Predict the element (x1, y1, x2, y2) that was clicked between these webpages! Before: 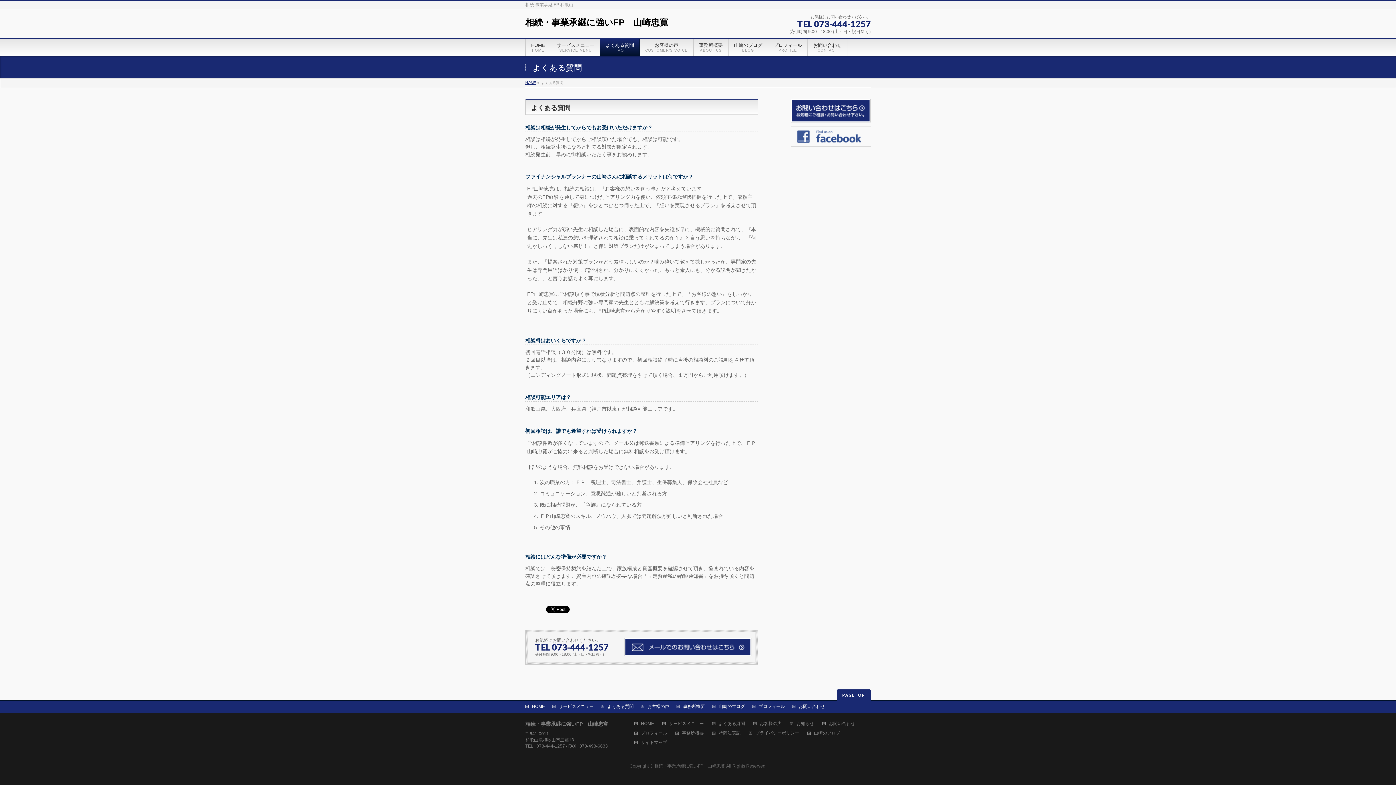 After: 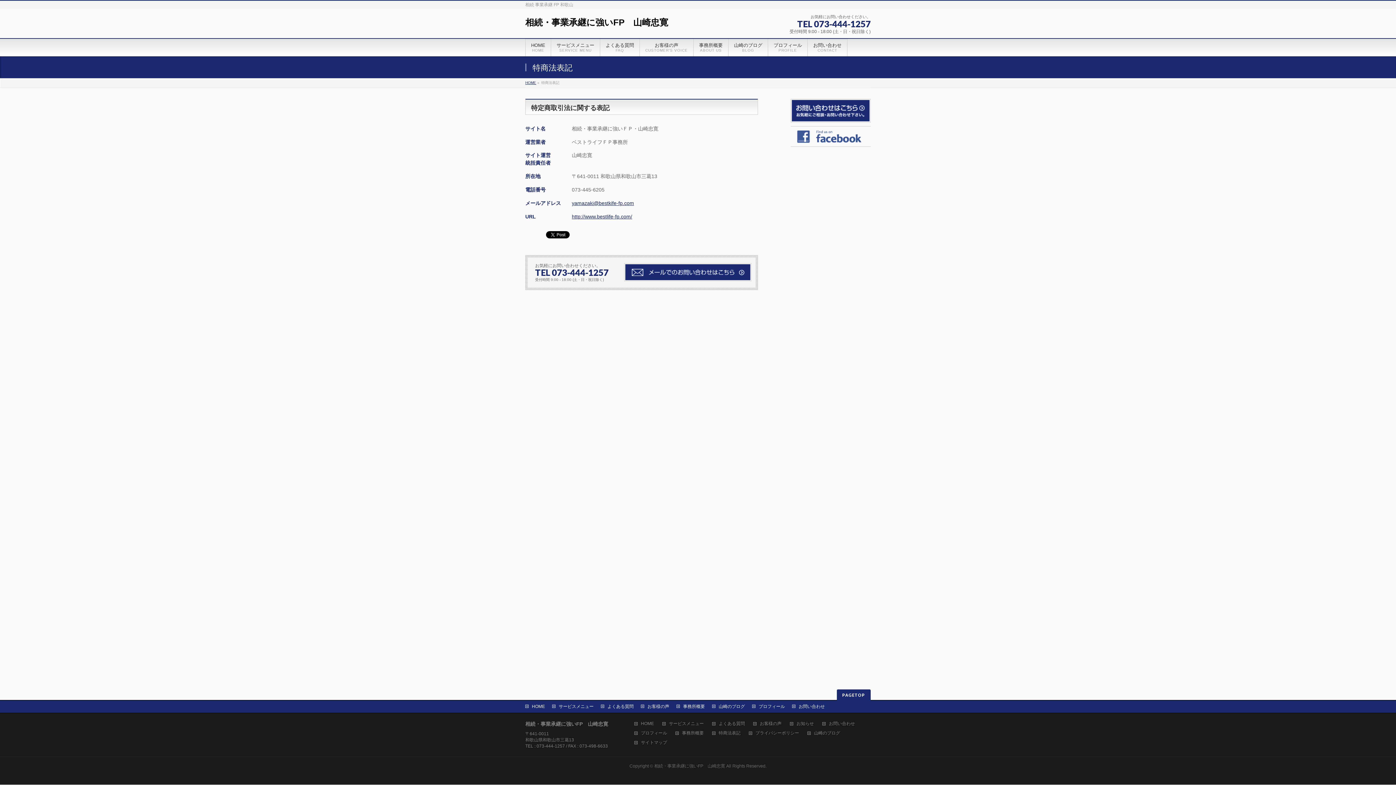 Action: label: 特商法表記 bbox: (712, 731, 748, 737)